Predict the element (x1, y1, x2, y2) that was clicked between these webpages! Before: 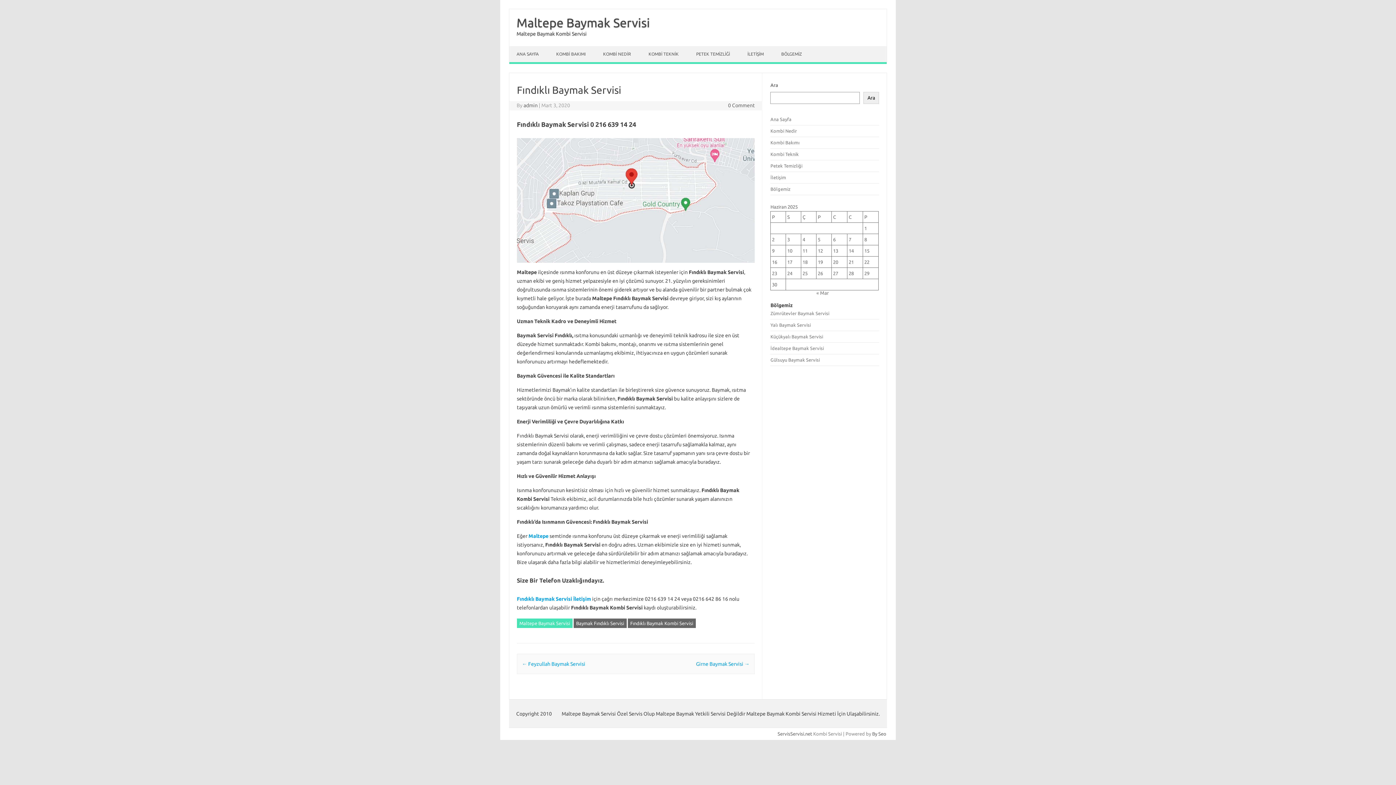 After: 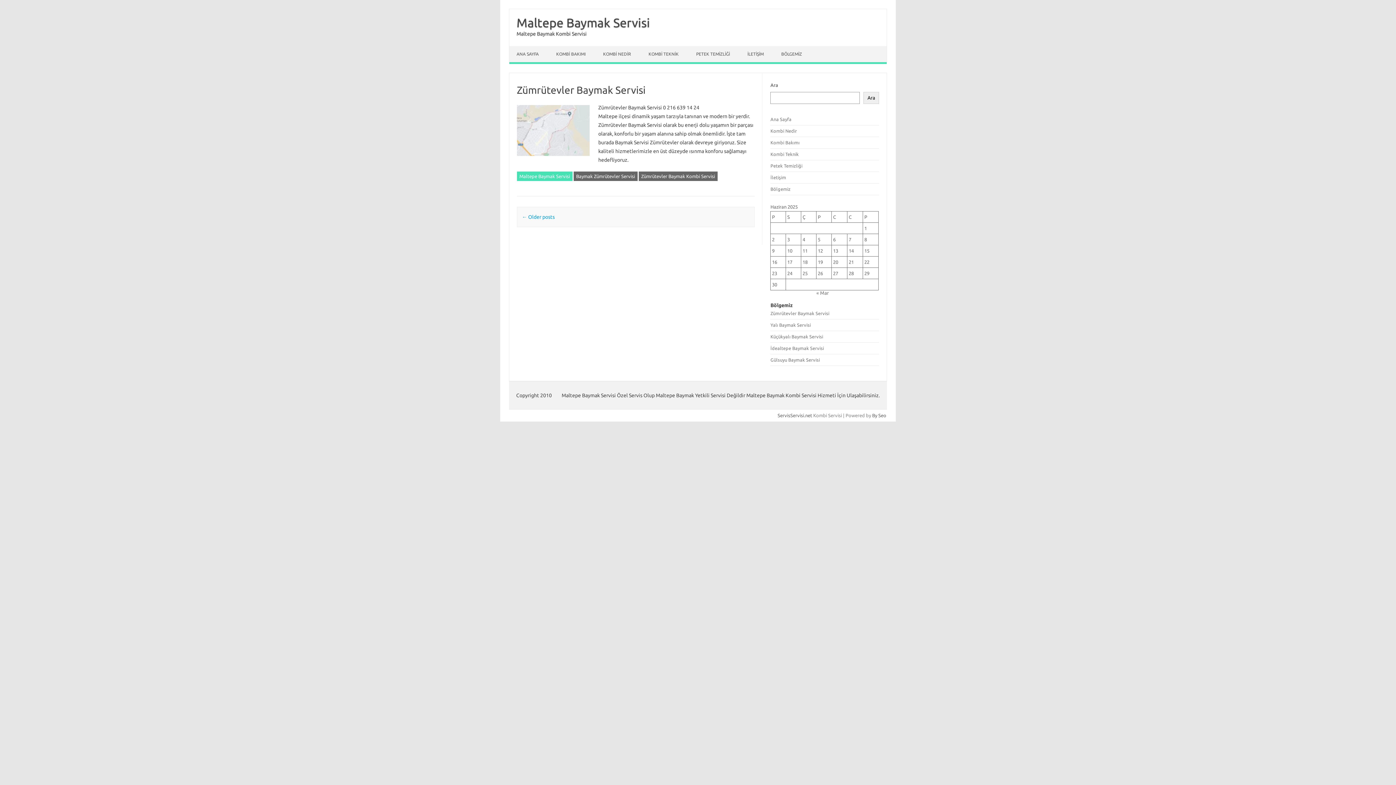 Action: label: admin bbox: (523, 102, 537, 108)